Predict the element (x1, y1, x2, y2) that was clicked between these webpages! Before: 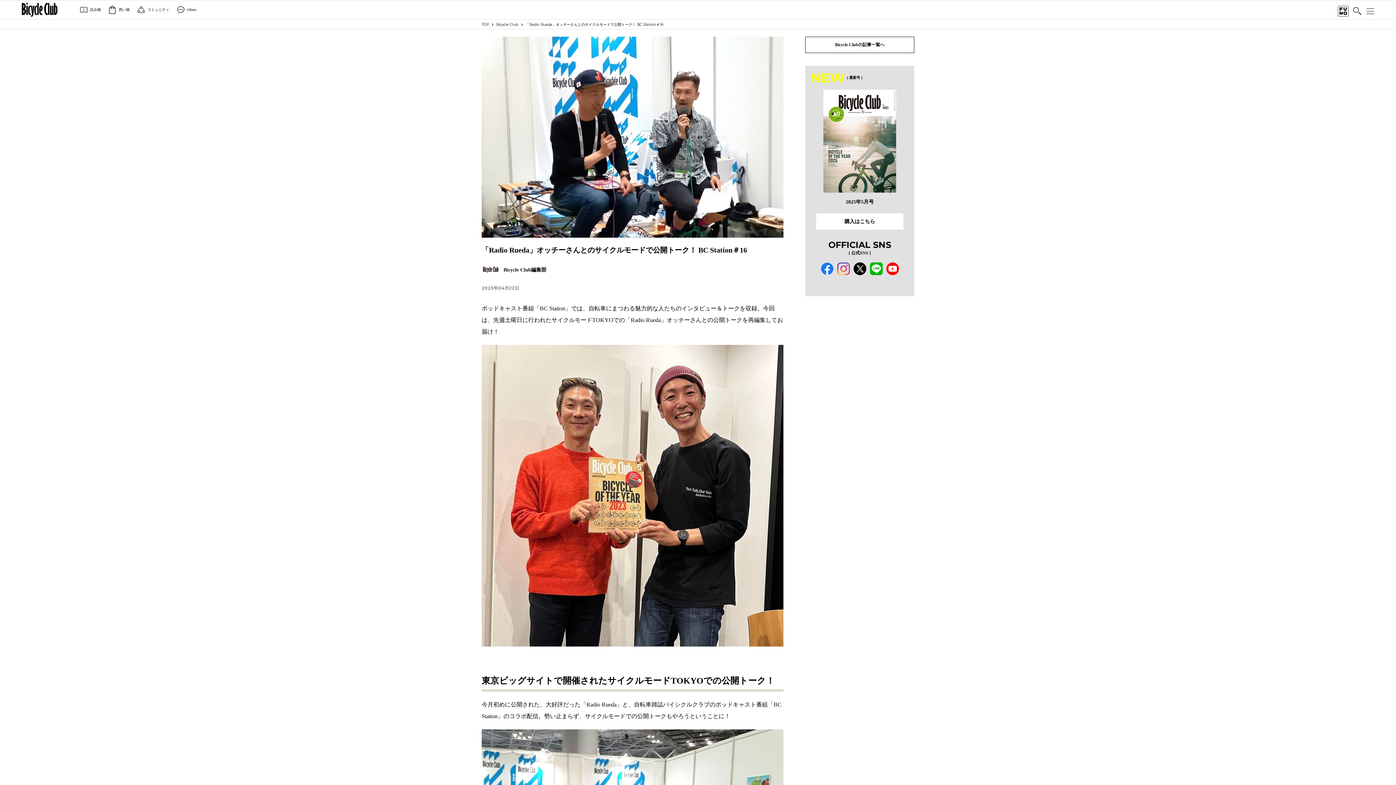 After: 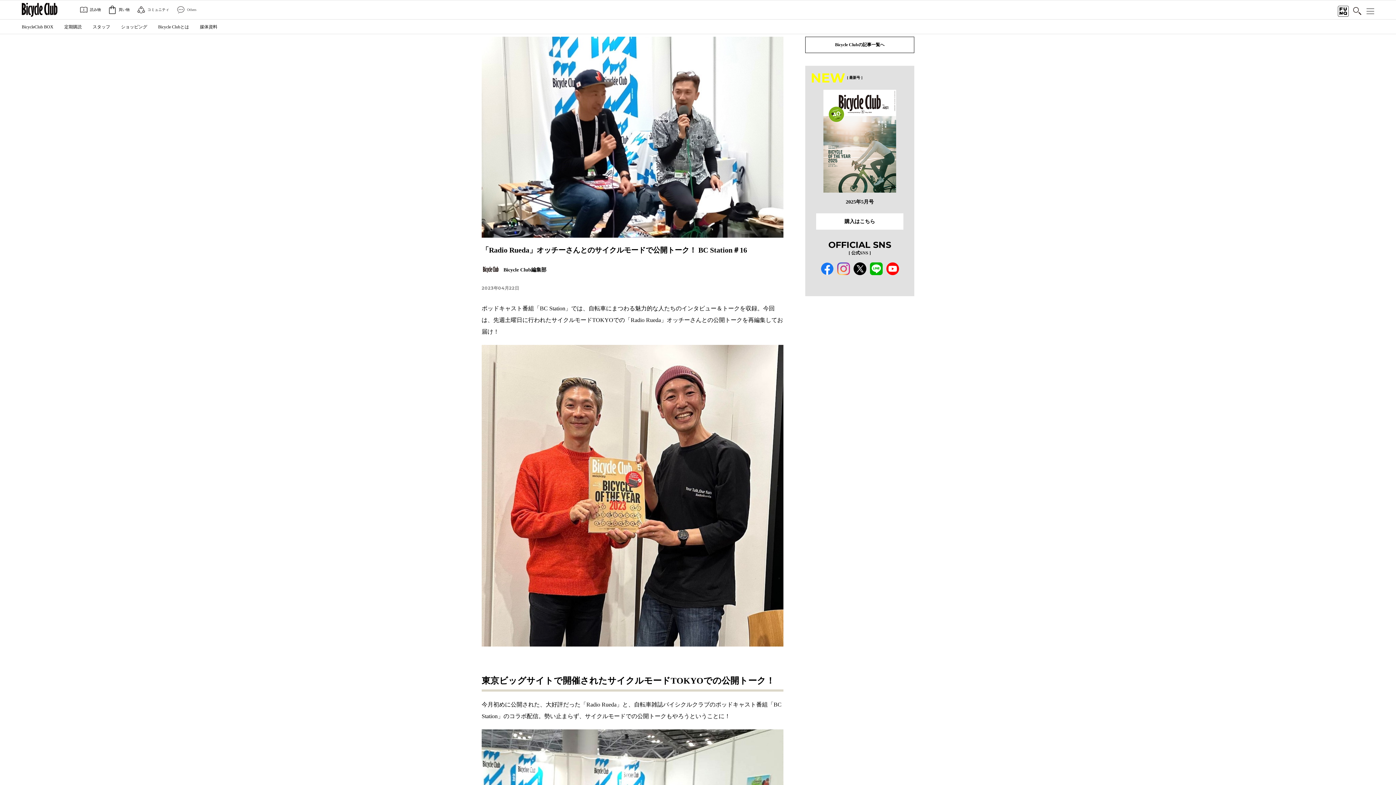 Action: bbox: (176, 5, 196, 14) label: Others